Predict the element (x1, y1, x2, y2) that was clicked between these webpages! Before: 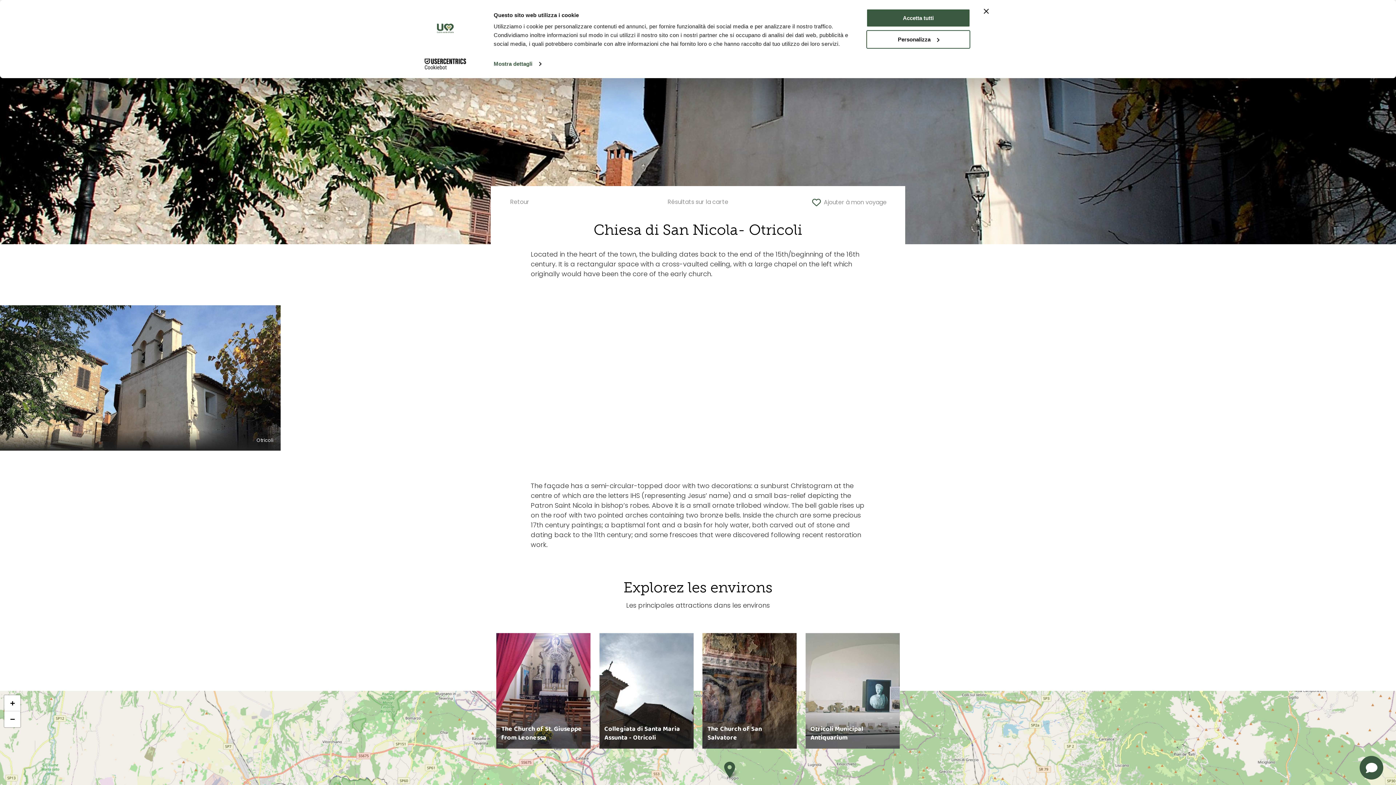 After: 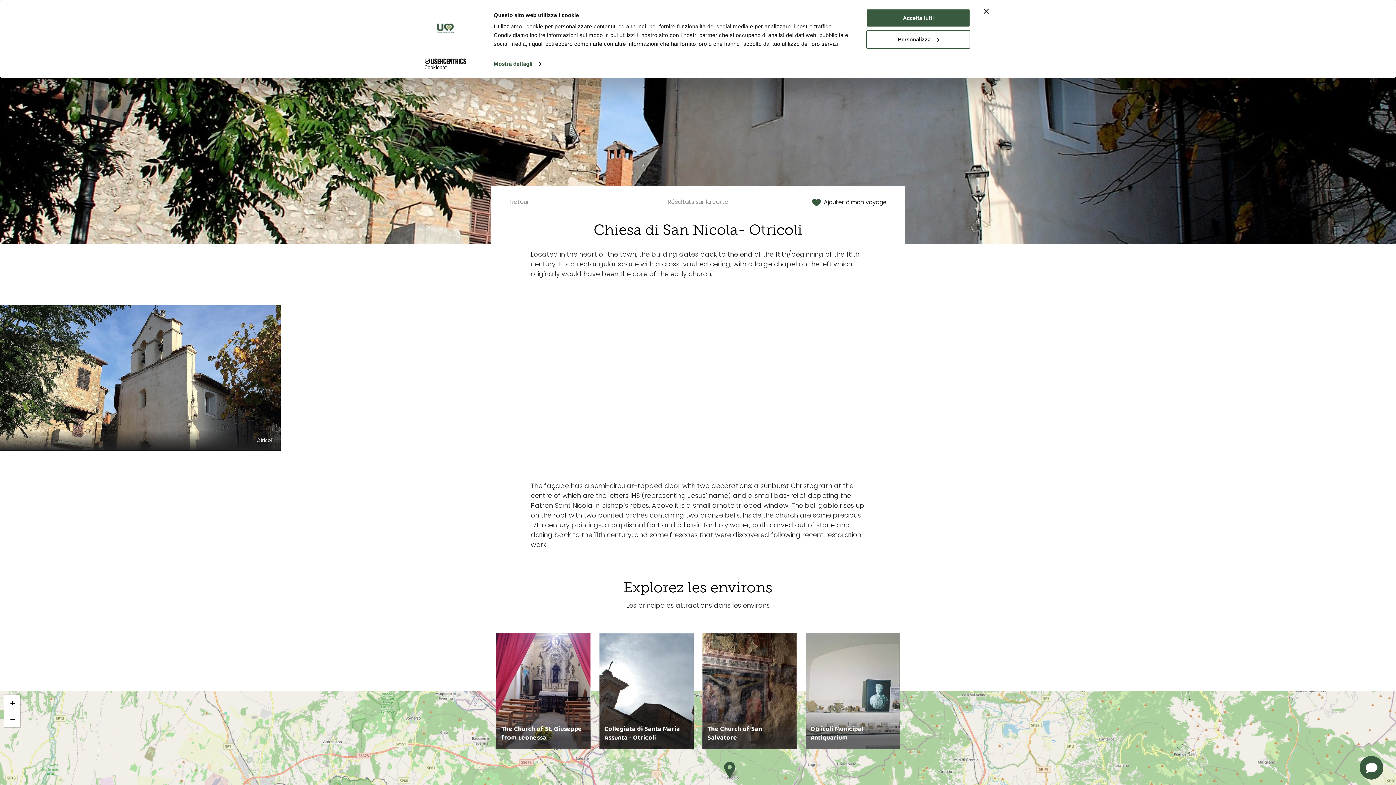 Action: bbox: (812, 197, 894, 207) label: Ajouter à mon voyage